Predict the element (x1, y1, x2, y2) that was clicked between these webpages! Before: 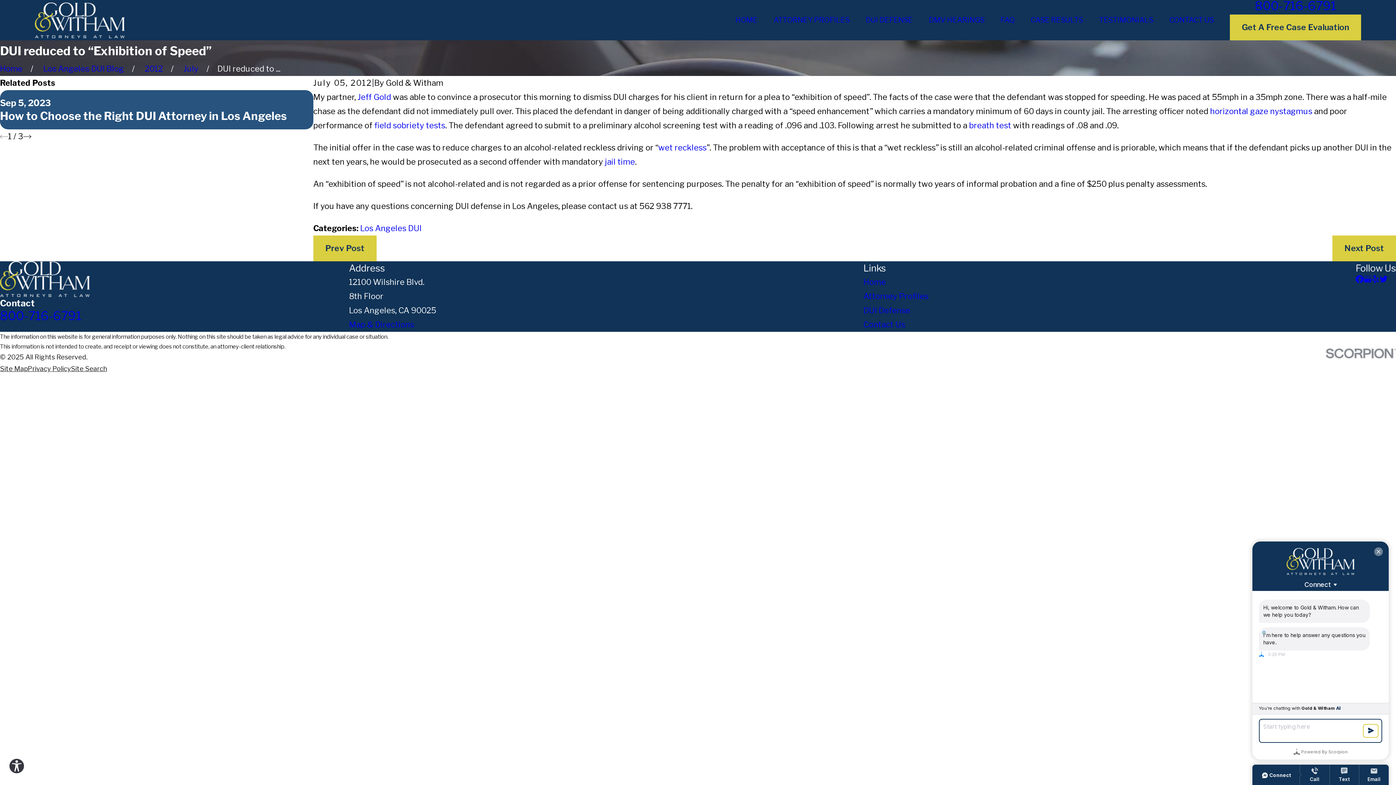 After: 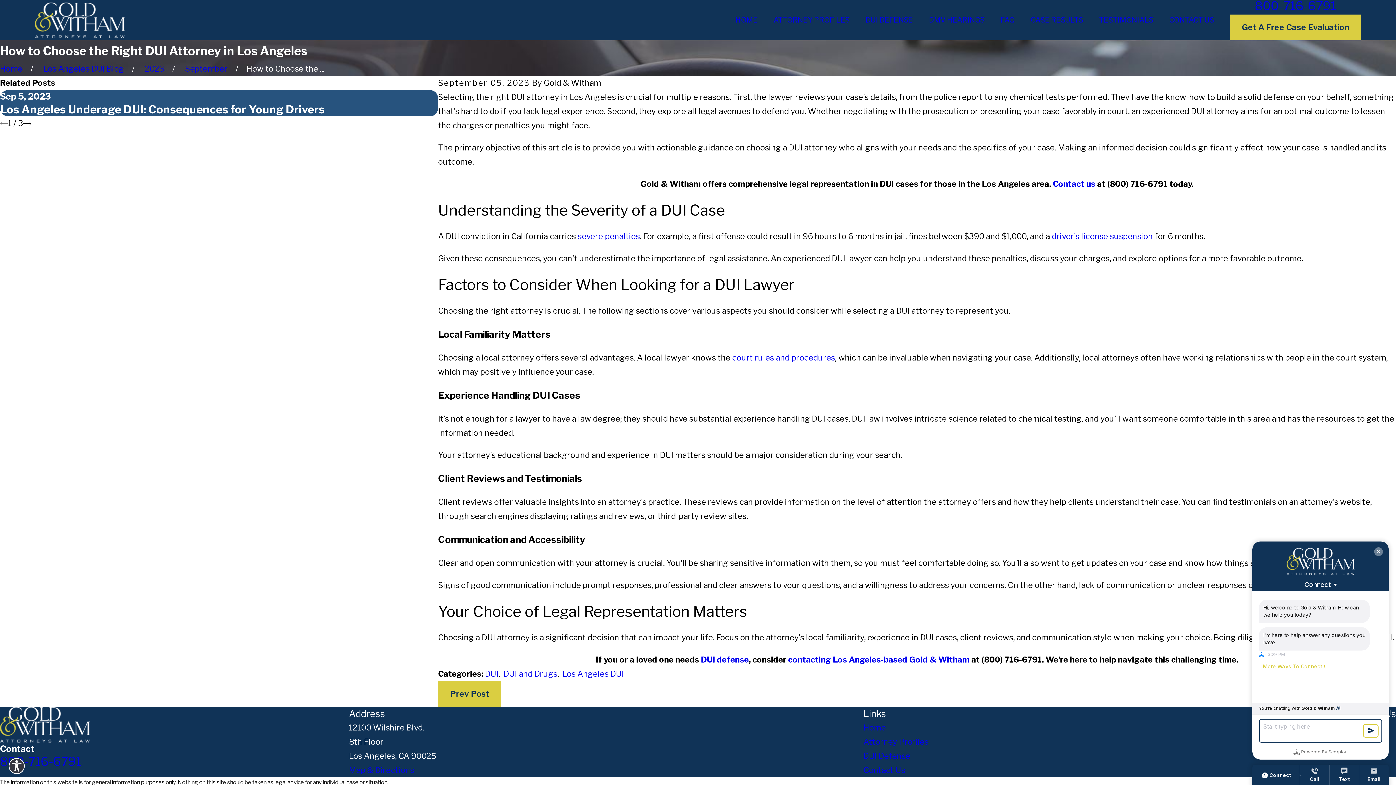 Action: label: Sep 5, 2023
How to Choose the Right DUI Attorney in Los Angeles bbox: (0, 90, 313, 129)